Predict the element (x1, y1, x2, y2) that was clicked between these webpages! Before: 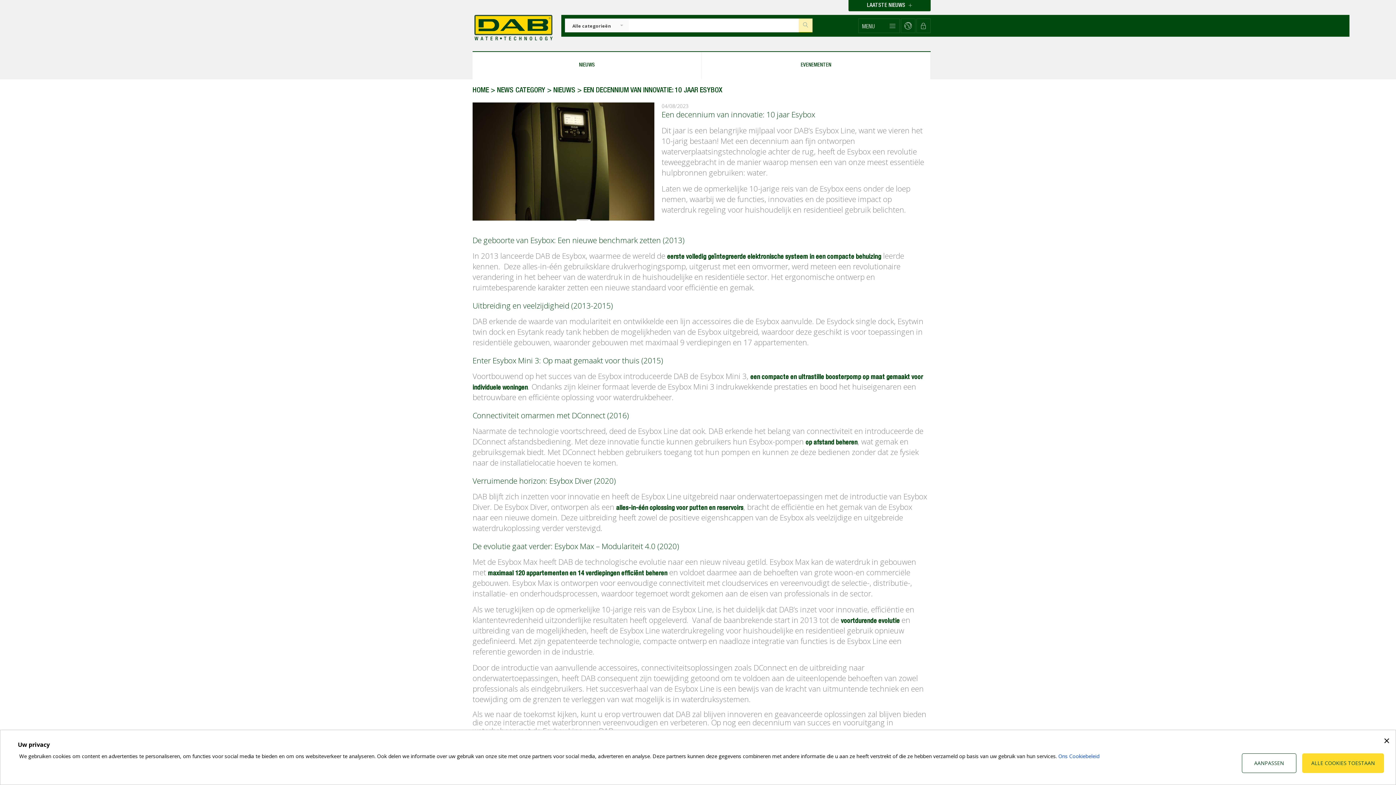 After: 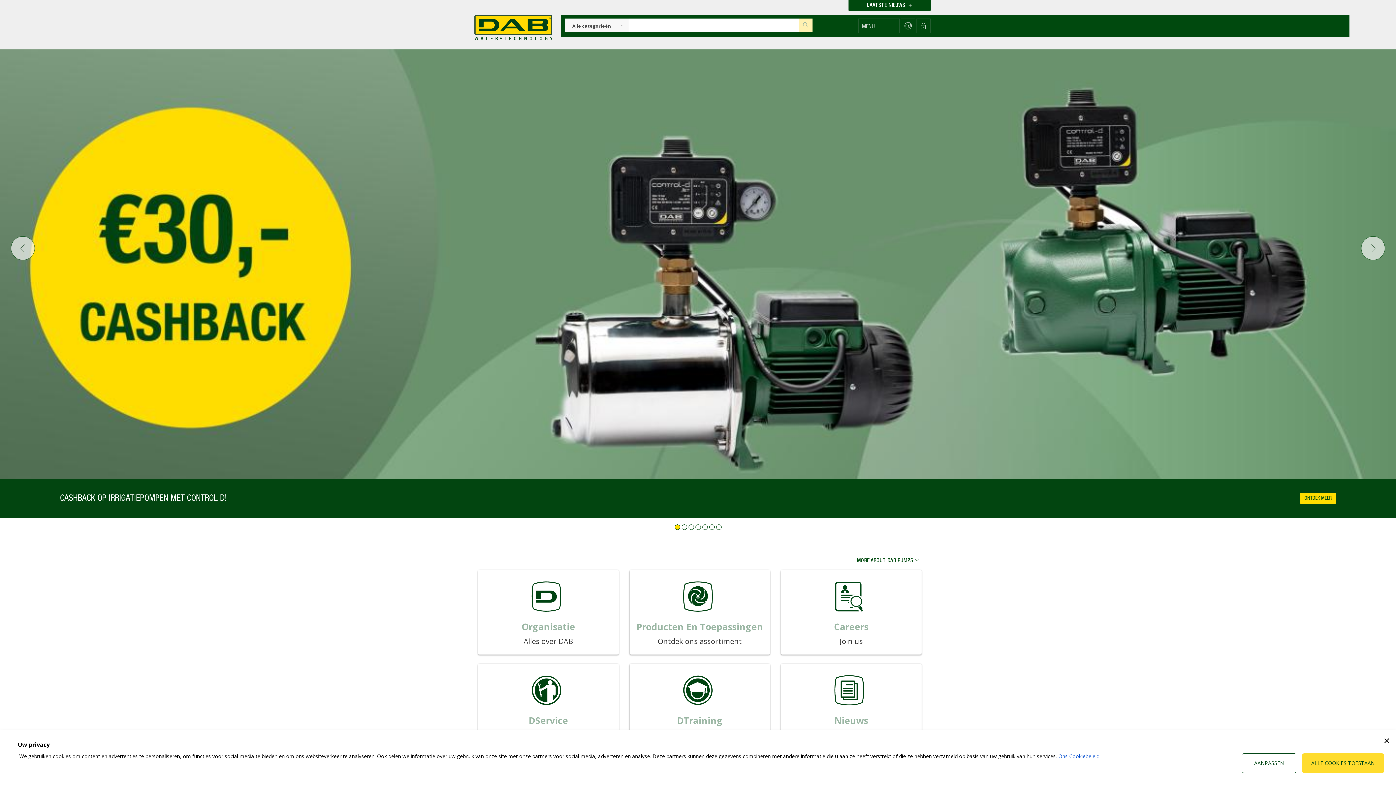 Action: bbox: (472, 87, 489, 94) label: HOME